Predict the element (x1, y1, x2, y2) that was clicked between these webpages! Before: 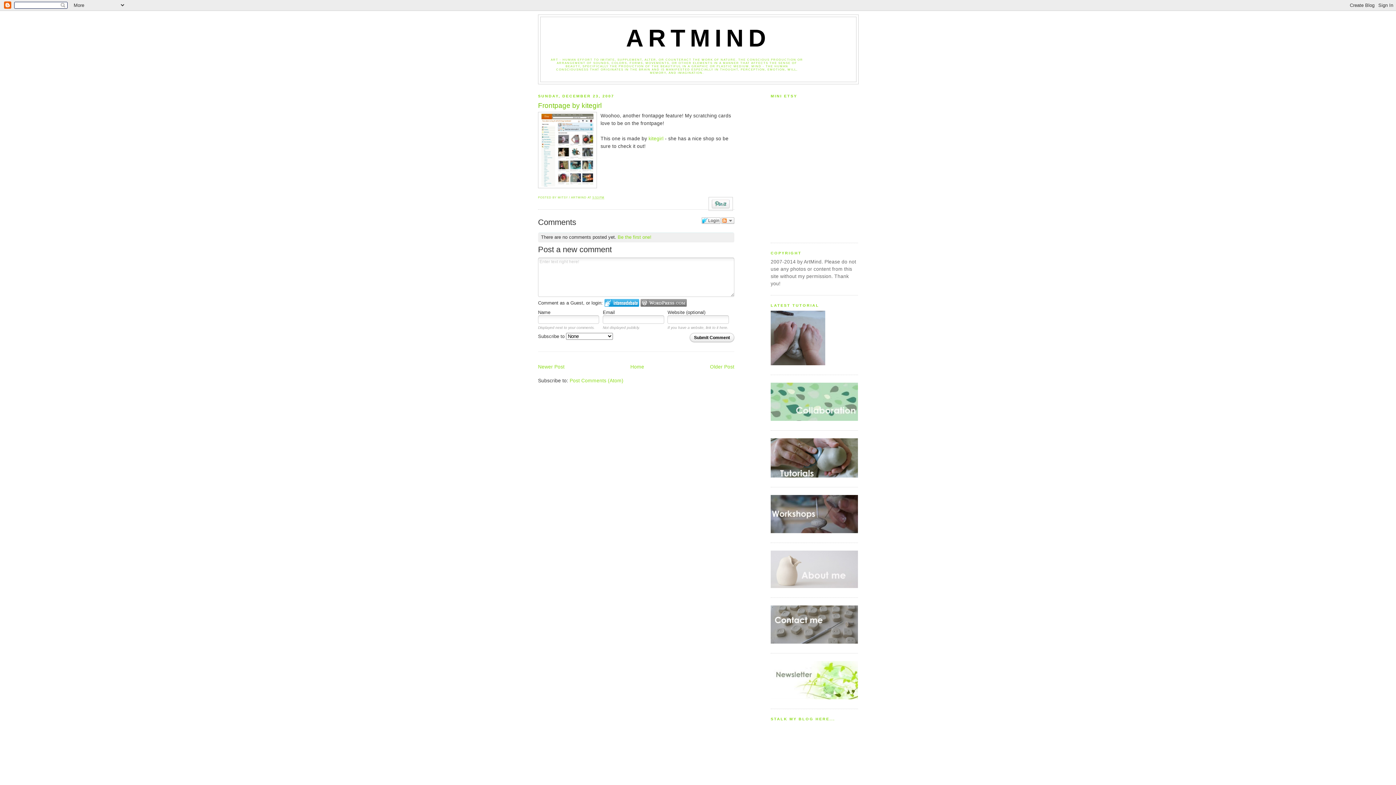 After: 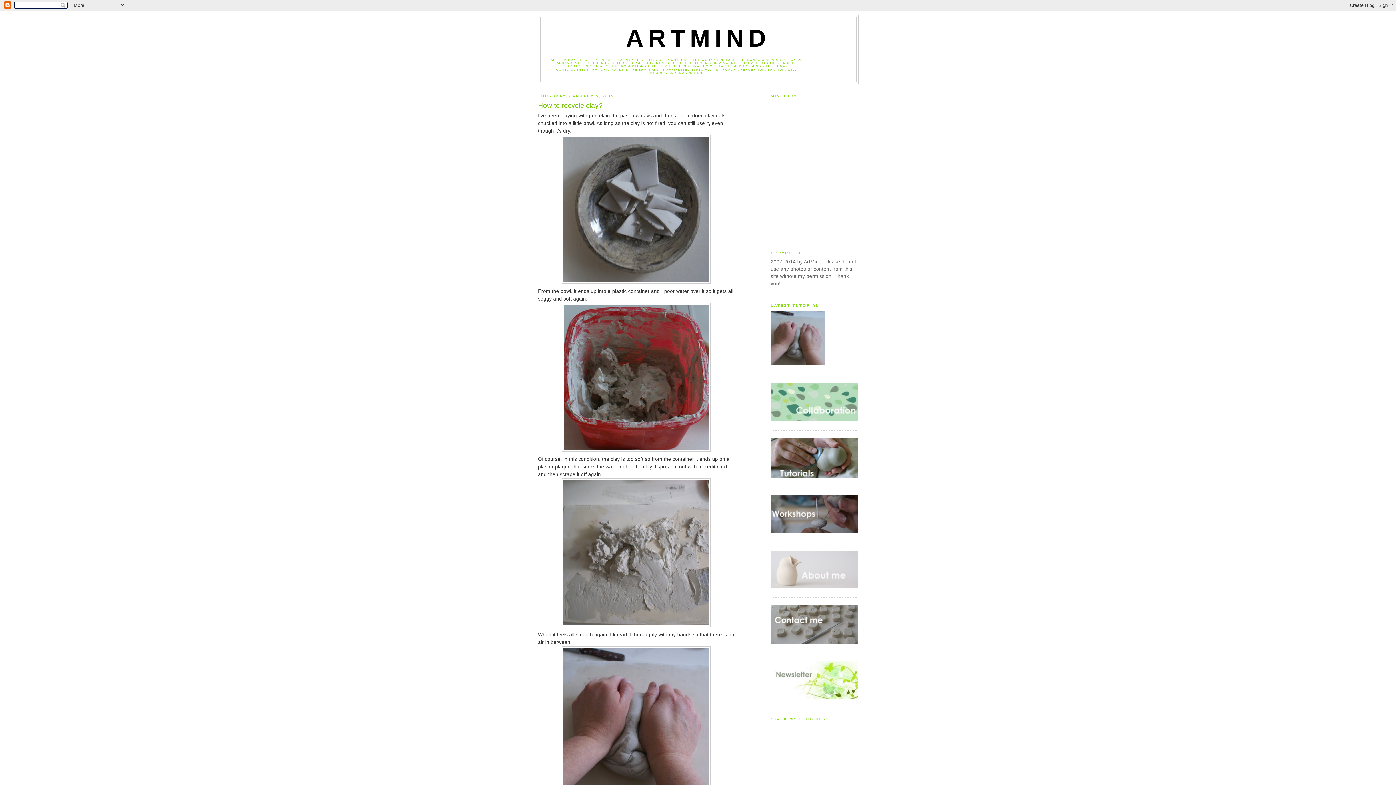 Action: bbox: (770, 361, 825, 366)